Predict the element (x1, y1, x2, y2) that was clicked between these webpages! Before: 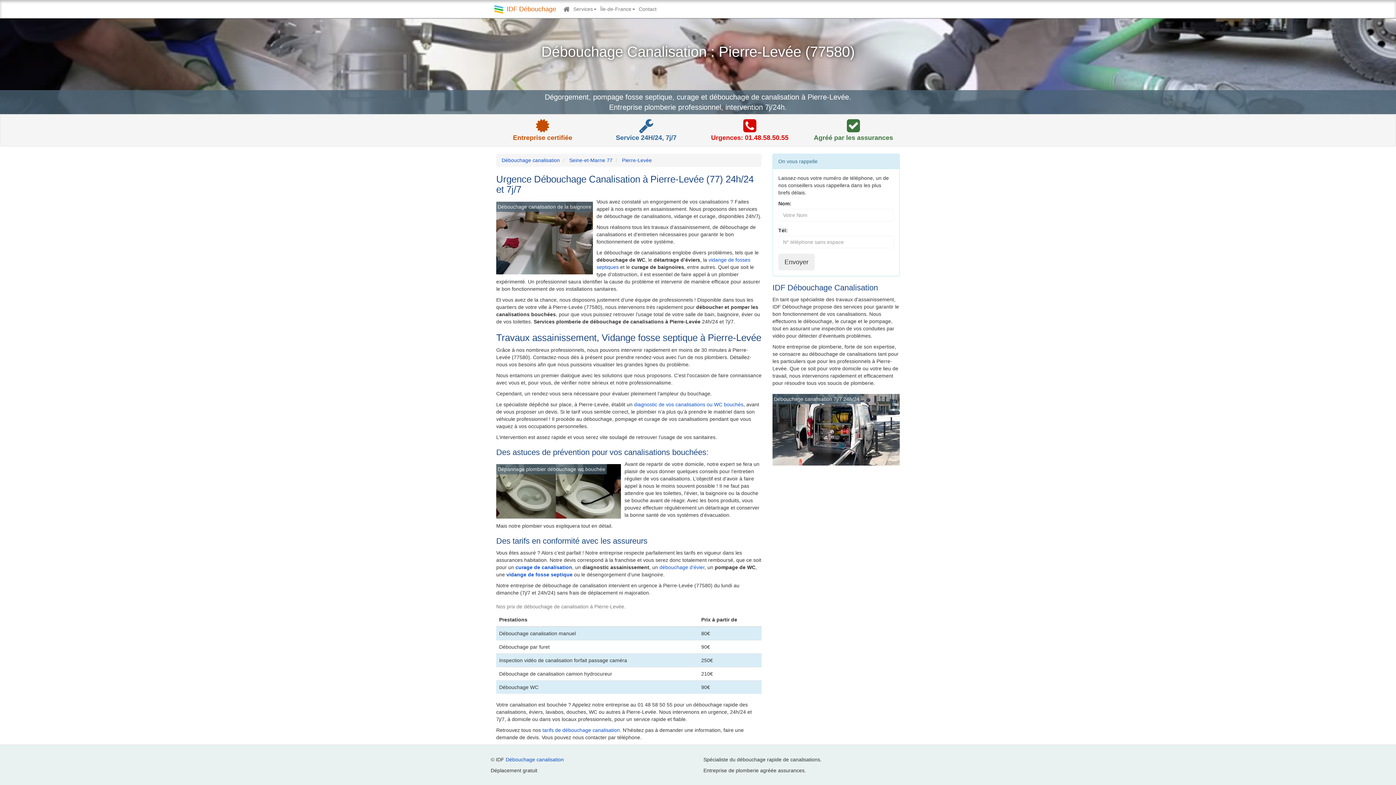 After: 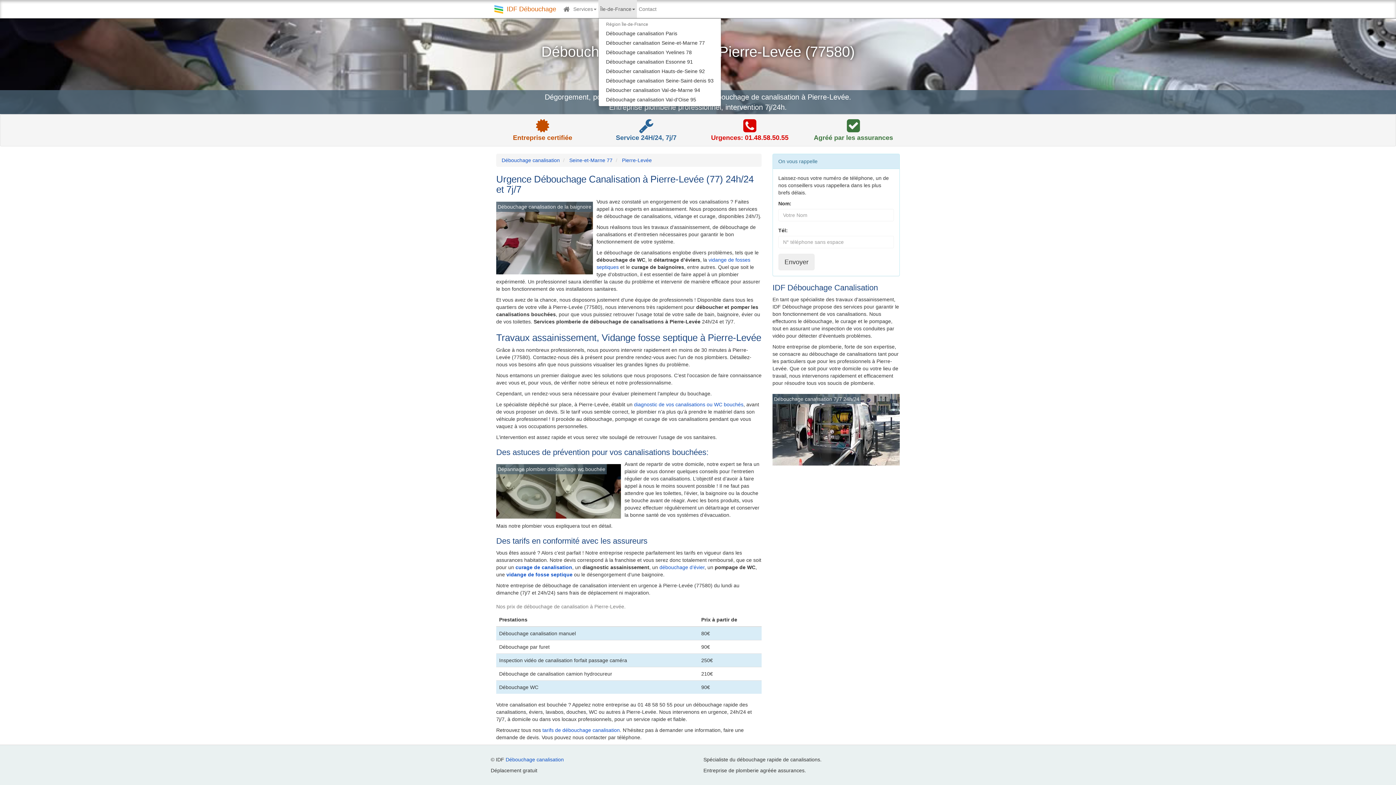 Action: bbox: (598, 0, 637, 18) label: Île-de-France